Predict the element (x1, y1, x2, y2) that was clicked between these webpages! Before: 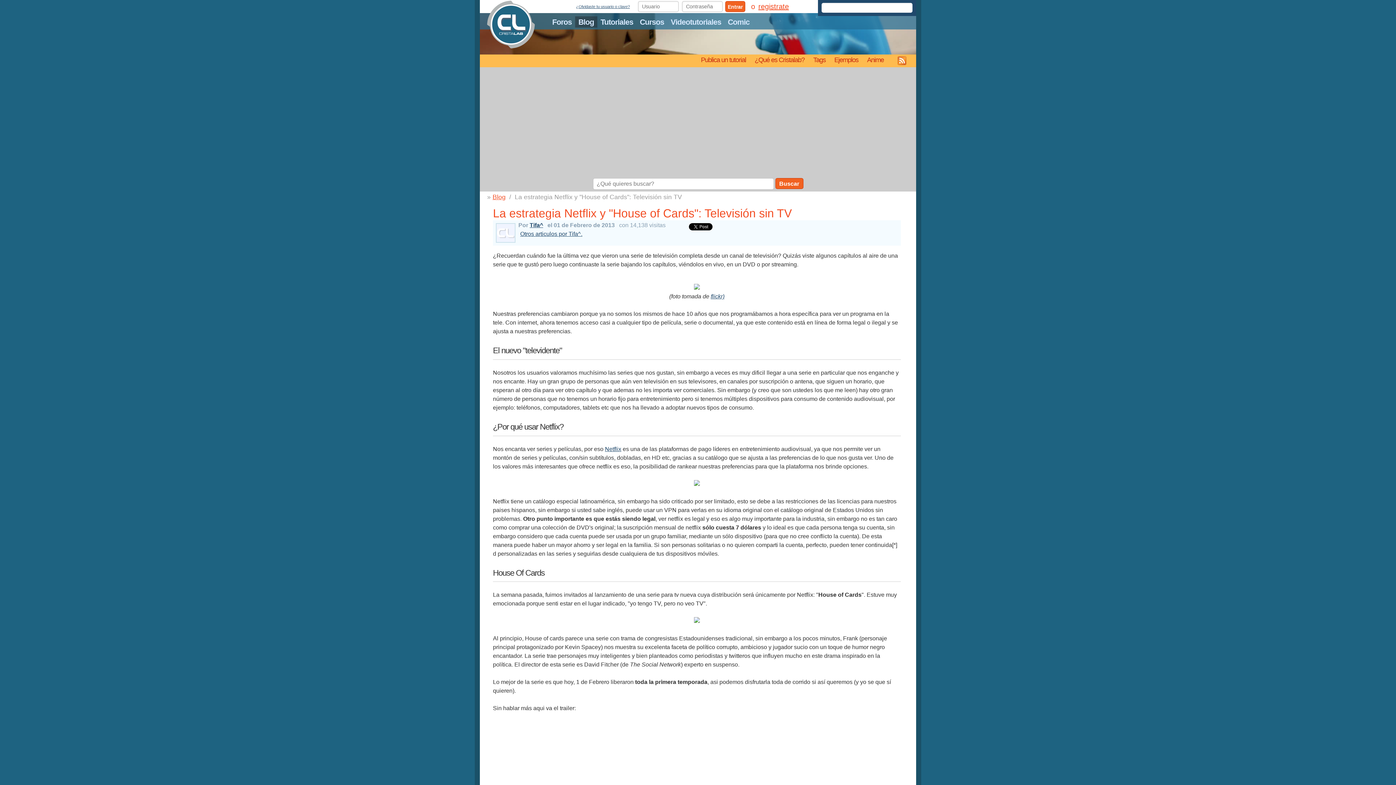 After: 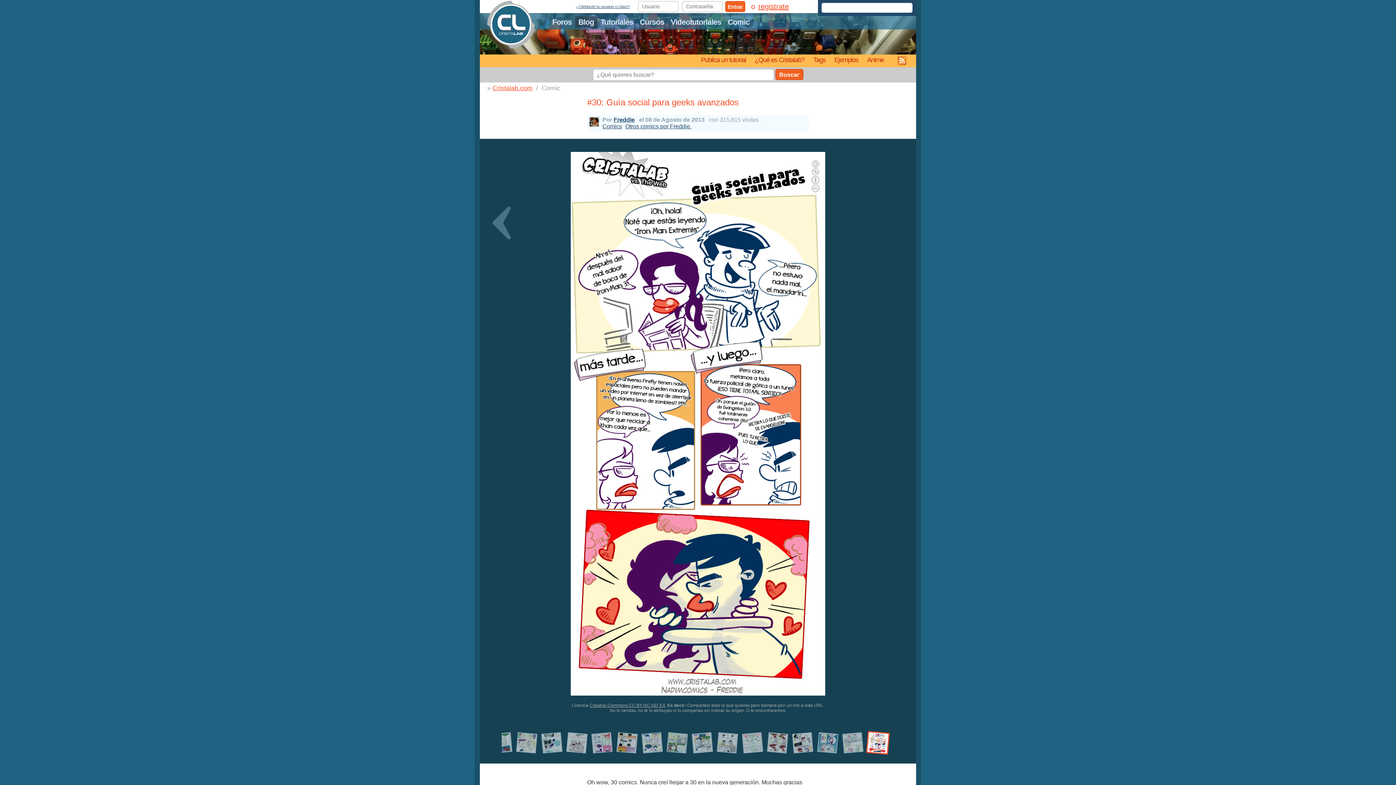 Action: bbox: (724, 16, 753, 27) label: Comic